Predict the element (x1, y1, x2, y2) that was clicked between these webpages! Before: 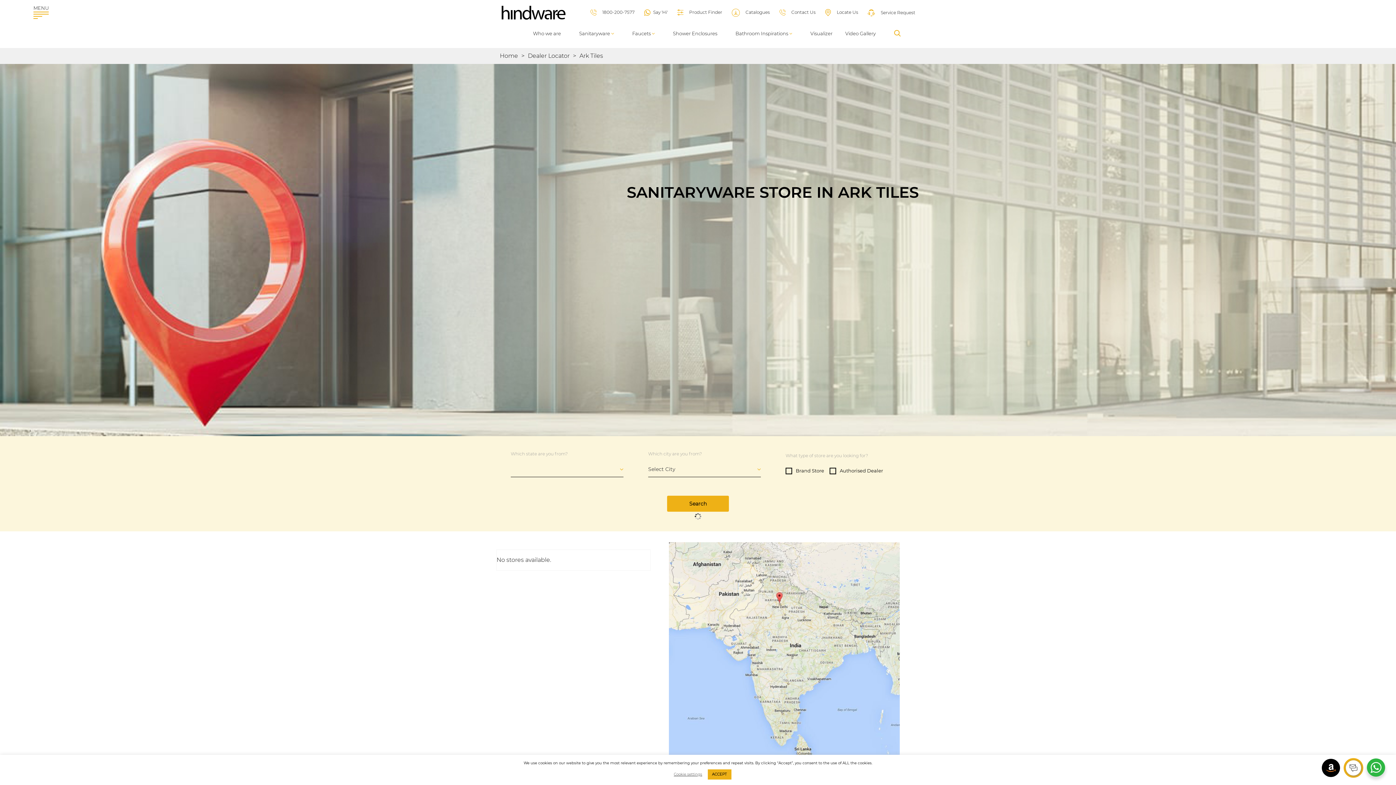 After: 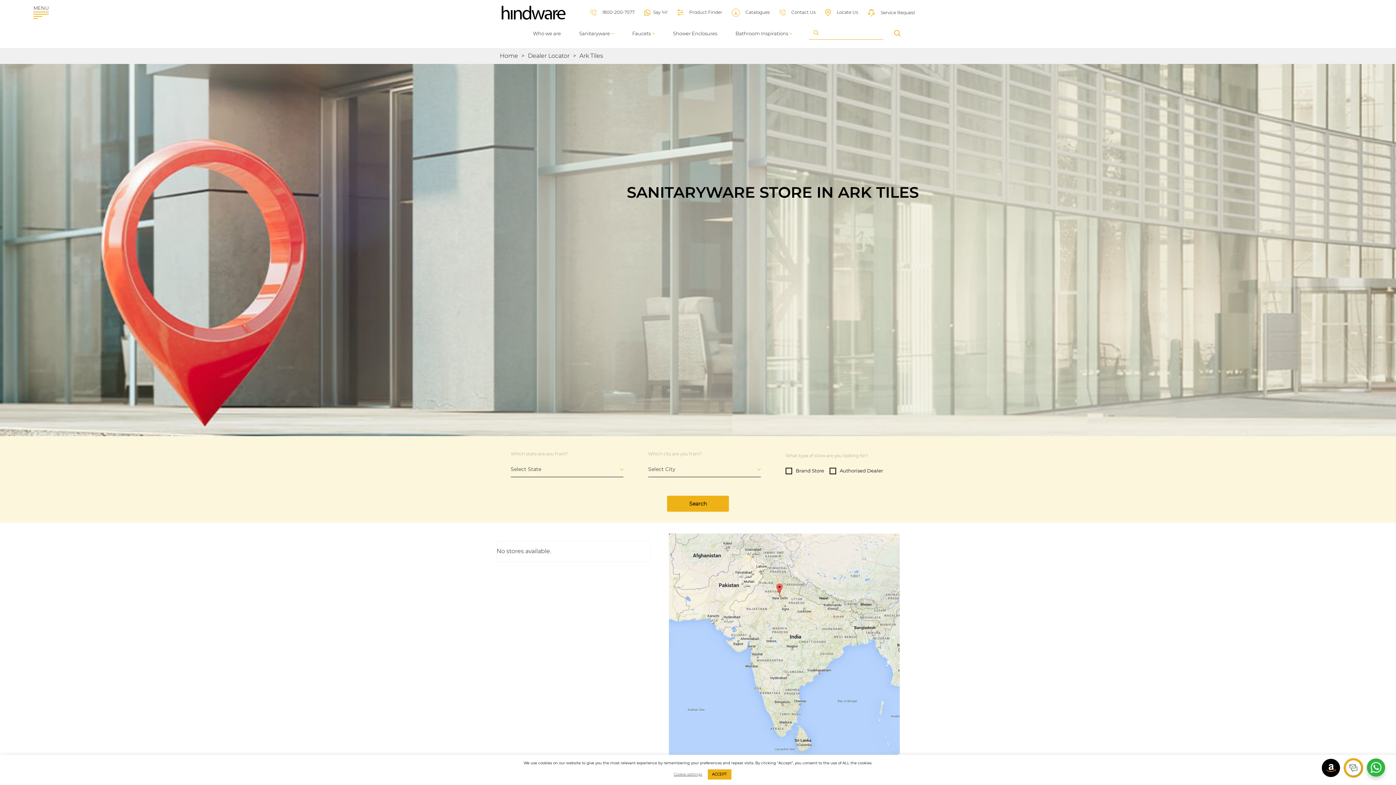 Action: bbox: (894, 29, 901, 38)